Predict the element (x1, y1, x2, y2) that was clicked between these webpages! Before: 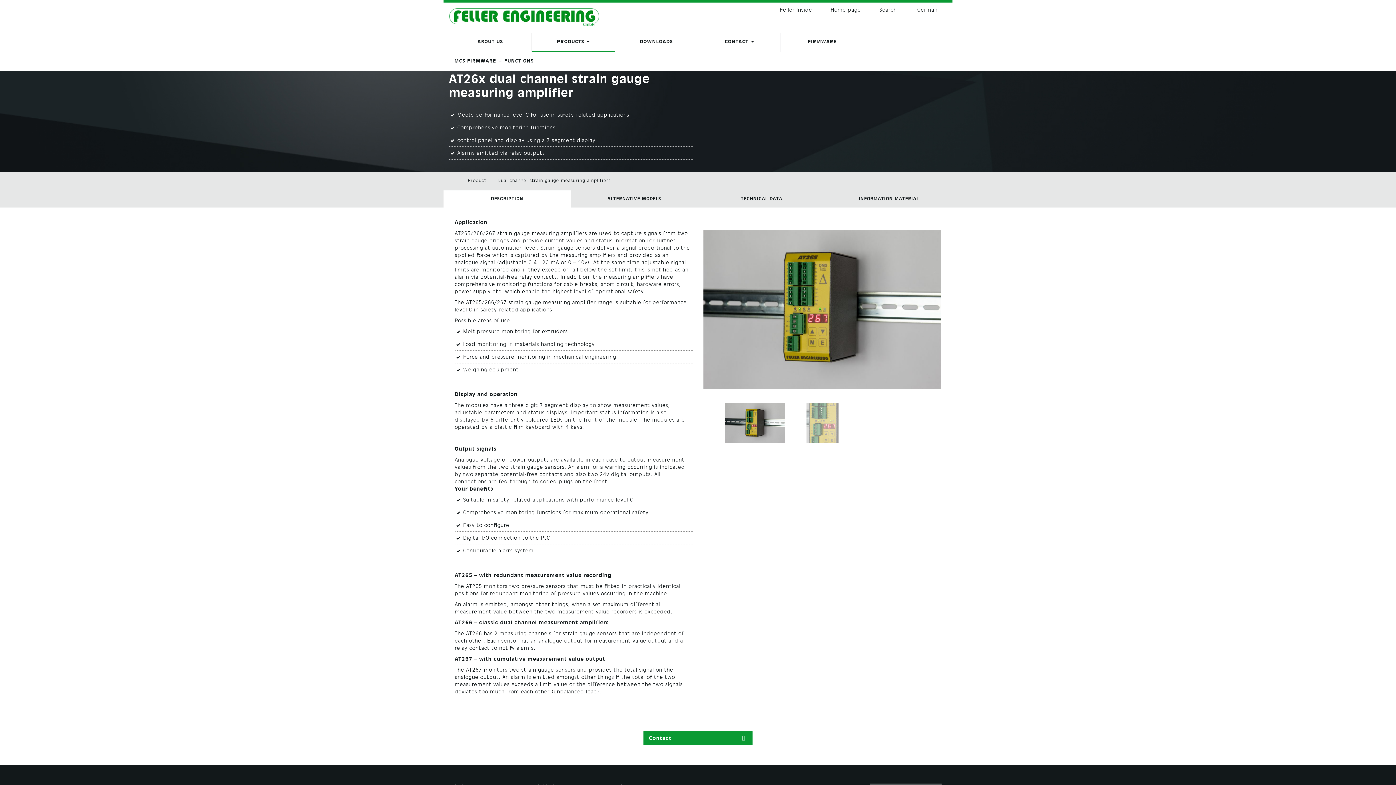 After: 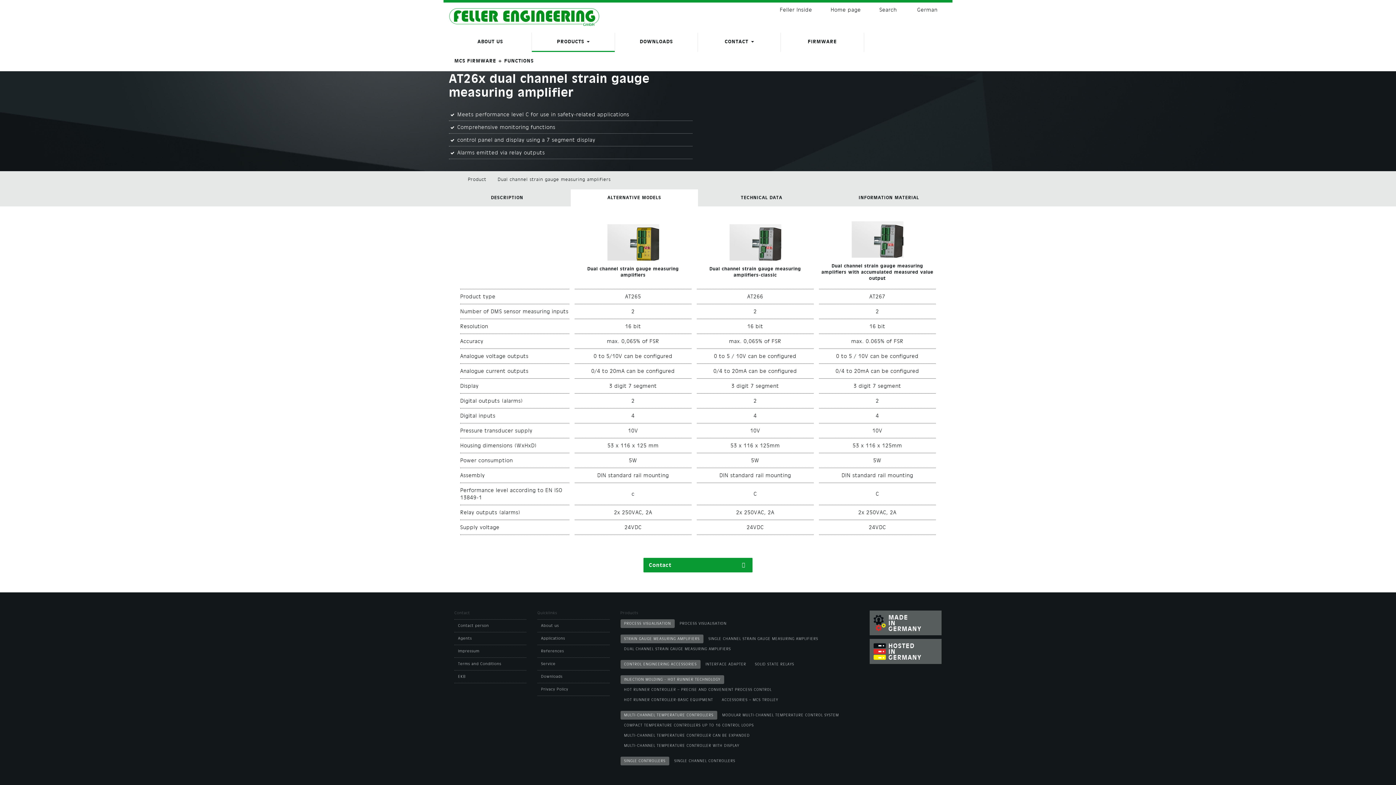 Action: label: ALTERNATIVE MODELS bbox: (570, 190, 698, 207)